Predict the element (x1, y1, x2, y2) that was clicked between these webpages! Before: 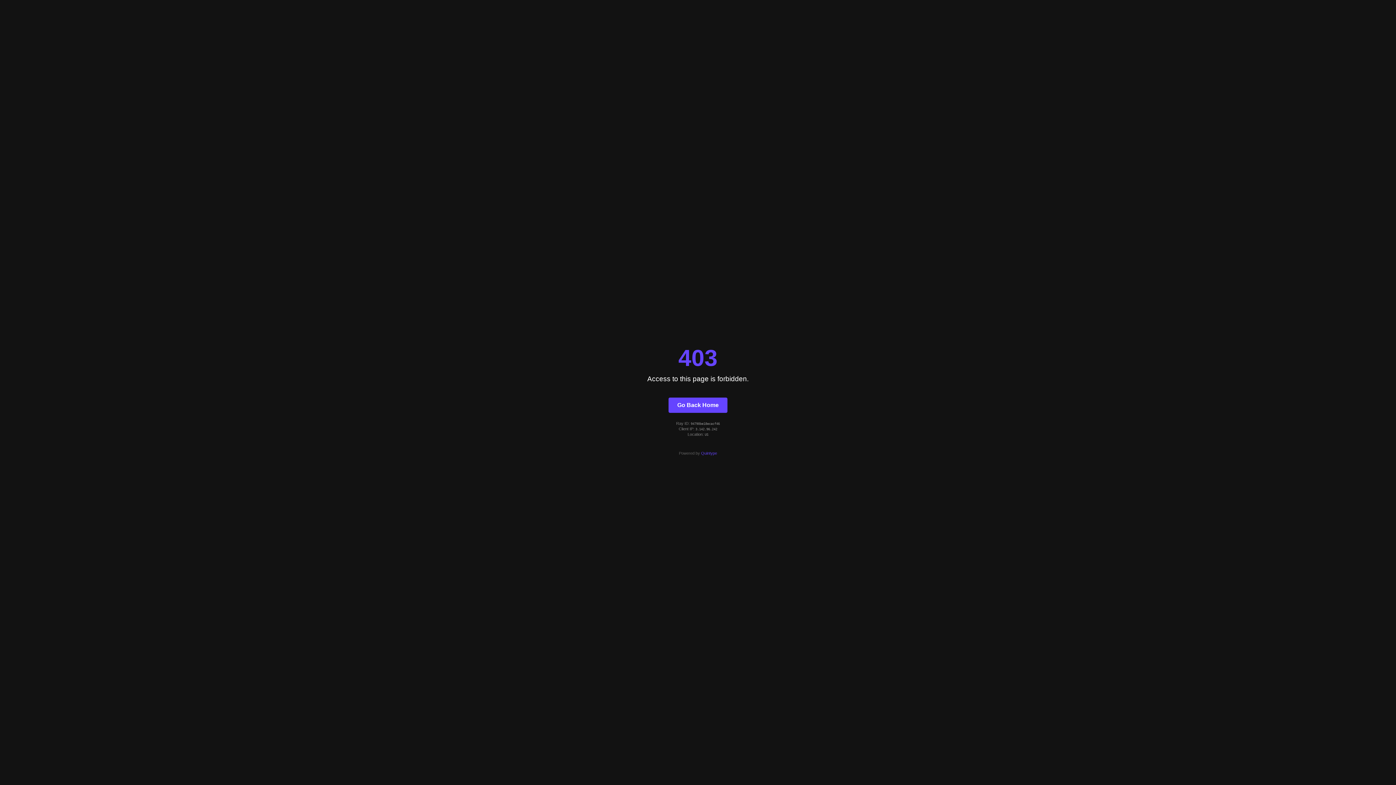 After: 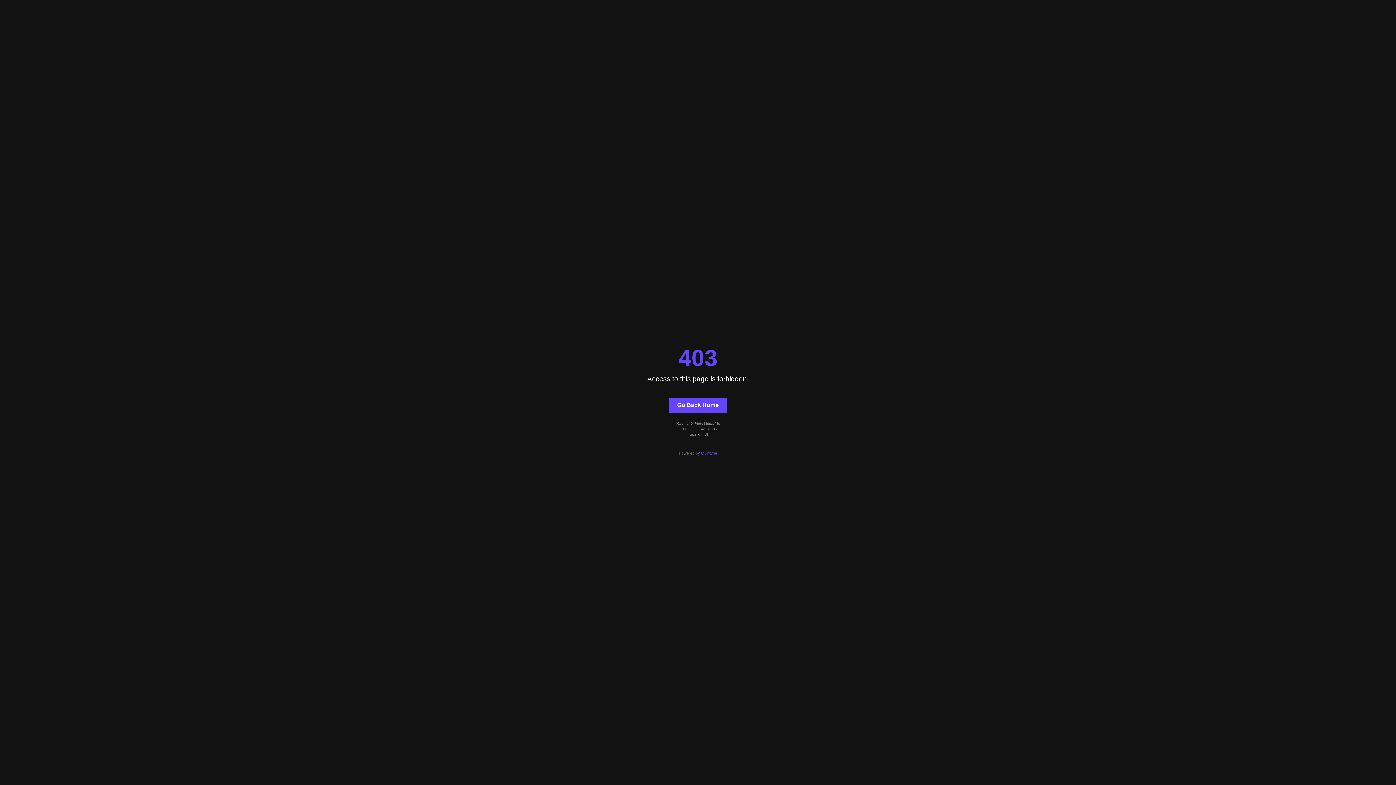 Action: label: Quintype bbox: (701, 451, 717, 455)